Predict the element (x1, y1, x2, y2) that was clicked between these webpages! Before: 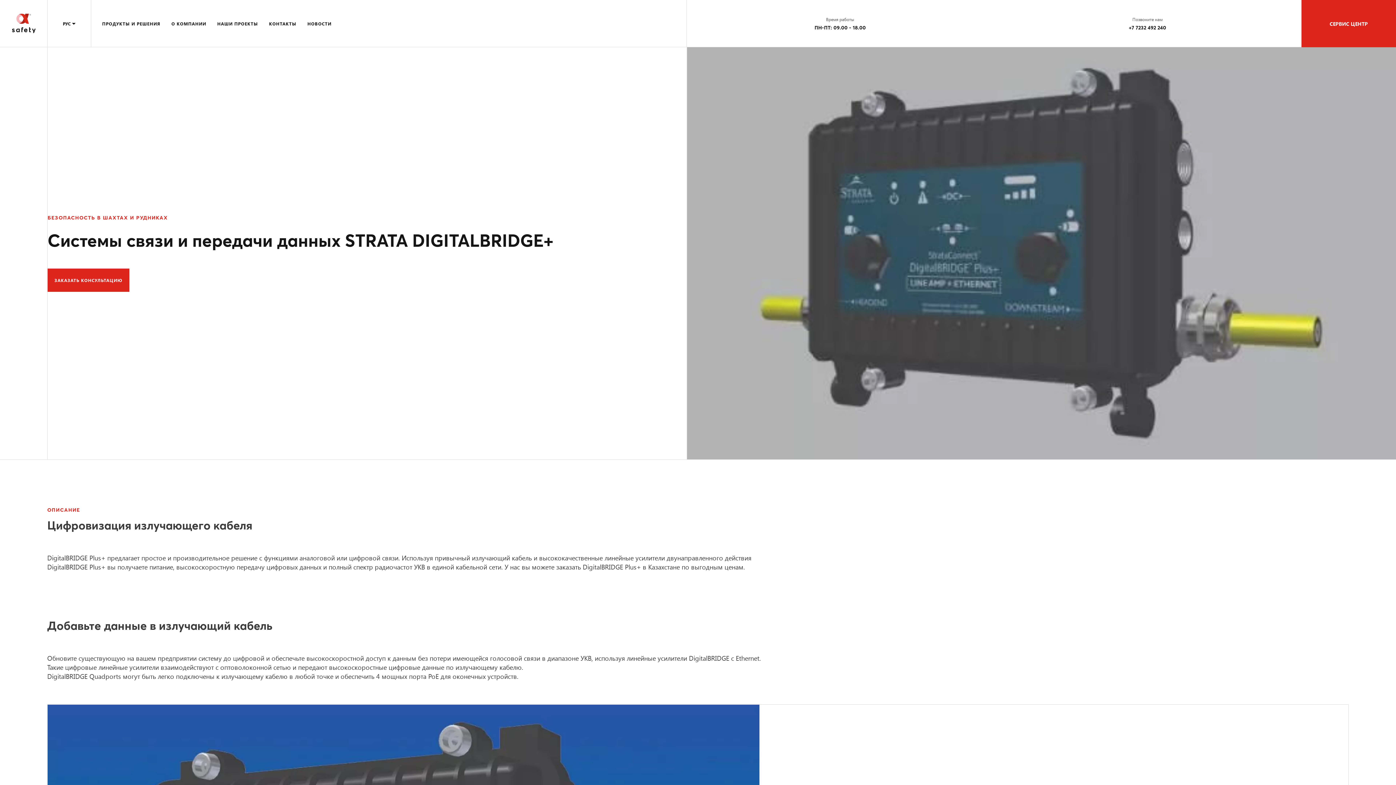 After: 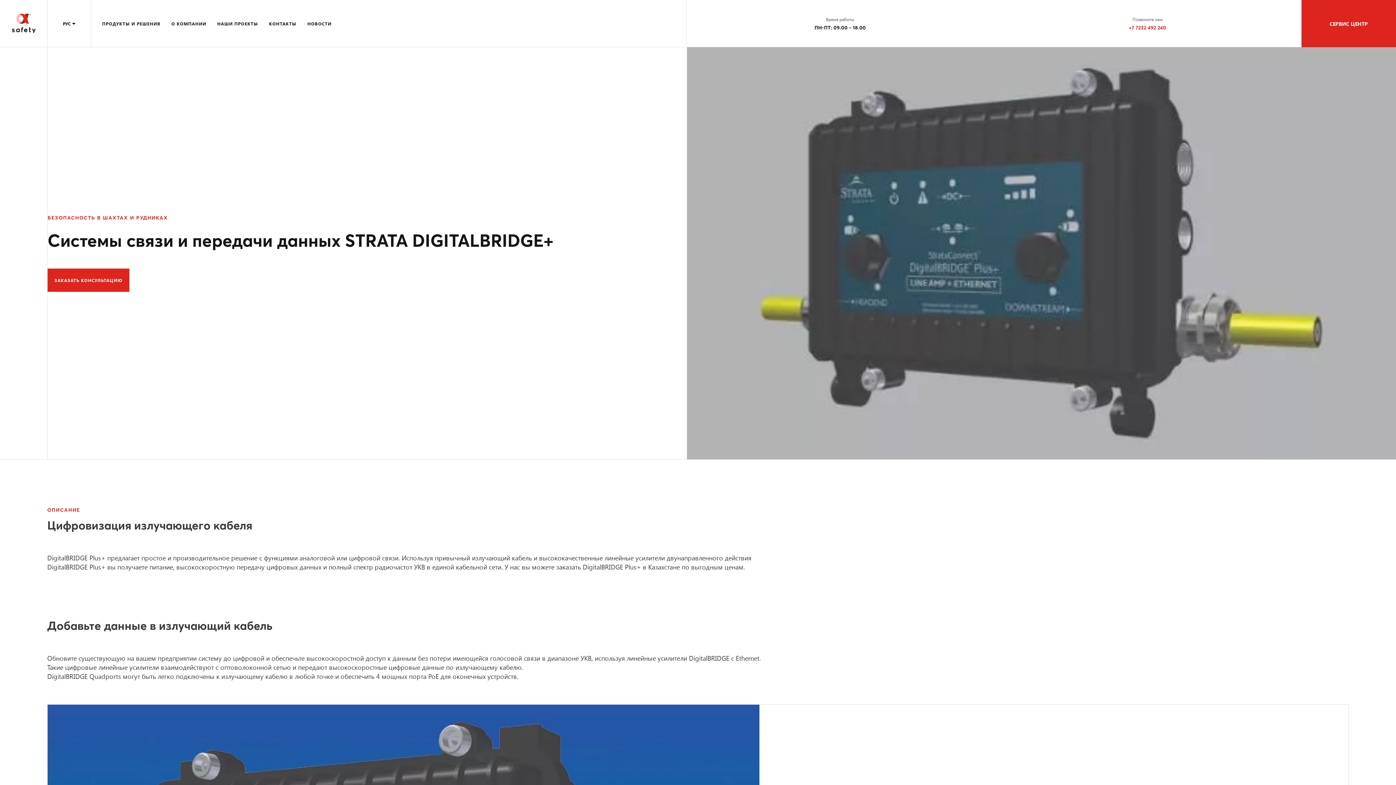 Action: label: +7 7232 492 240 bbox: (1129, 24, 1166, 30)